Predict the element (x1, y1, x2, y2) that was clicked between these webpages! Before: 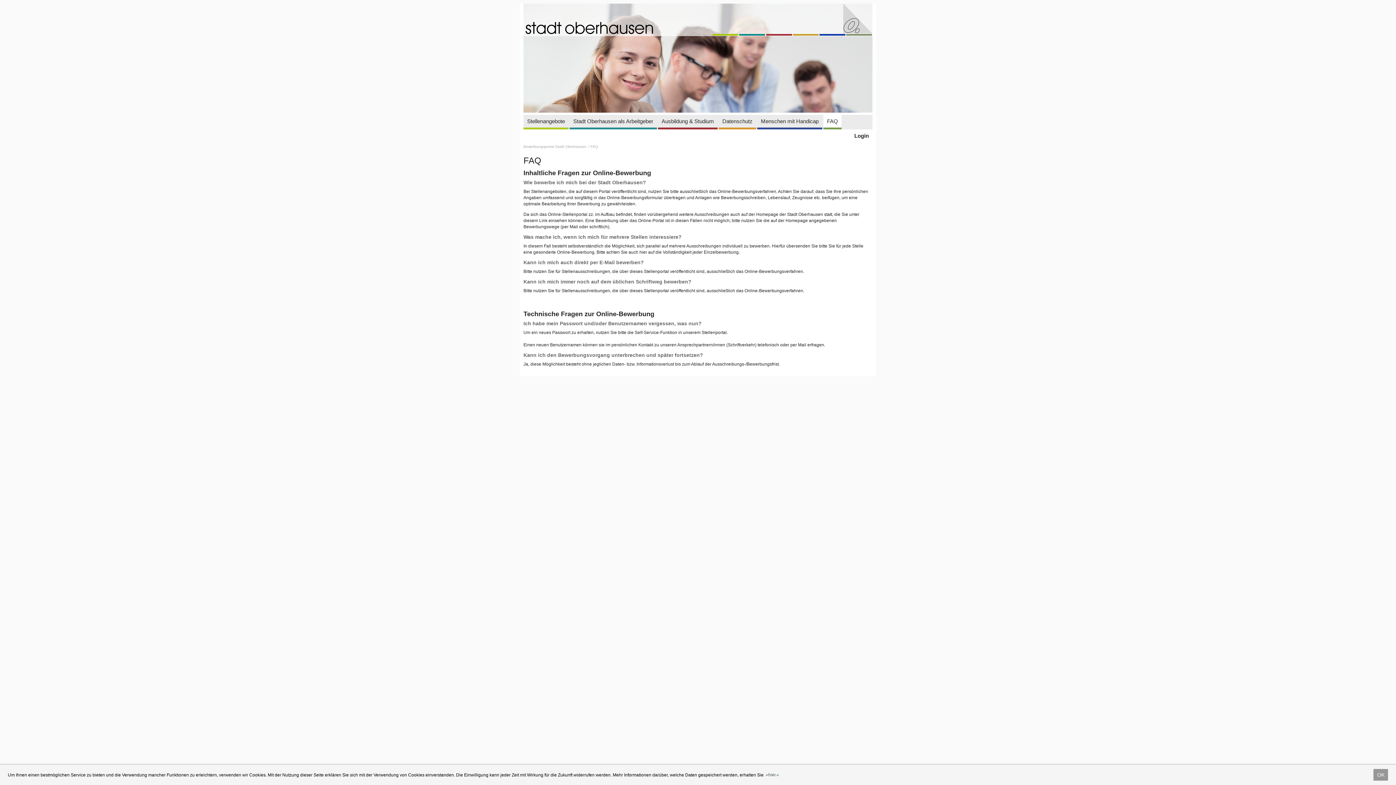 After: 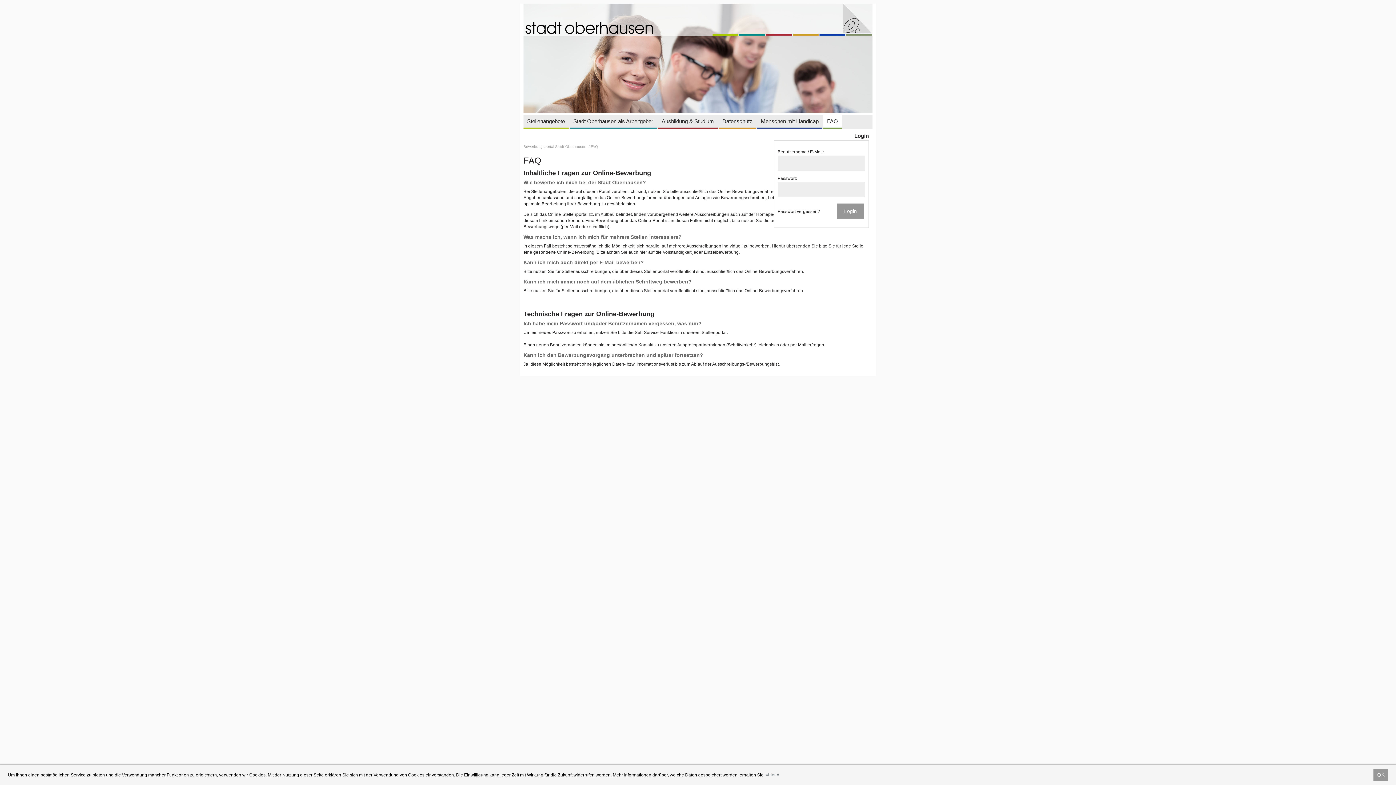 Action: label: Login bbox: (854, 132, 869, 138)